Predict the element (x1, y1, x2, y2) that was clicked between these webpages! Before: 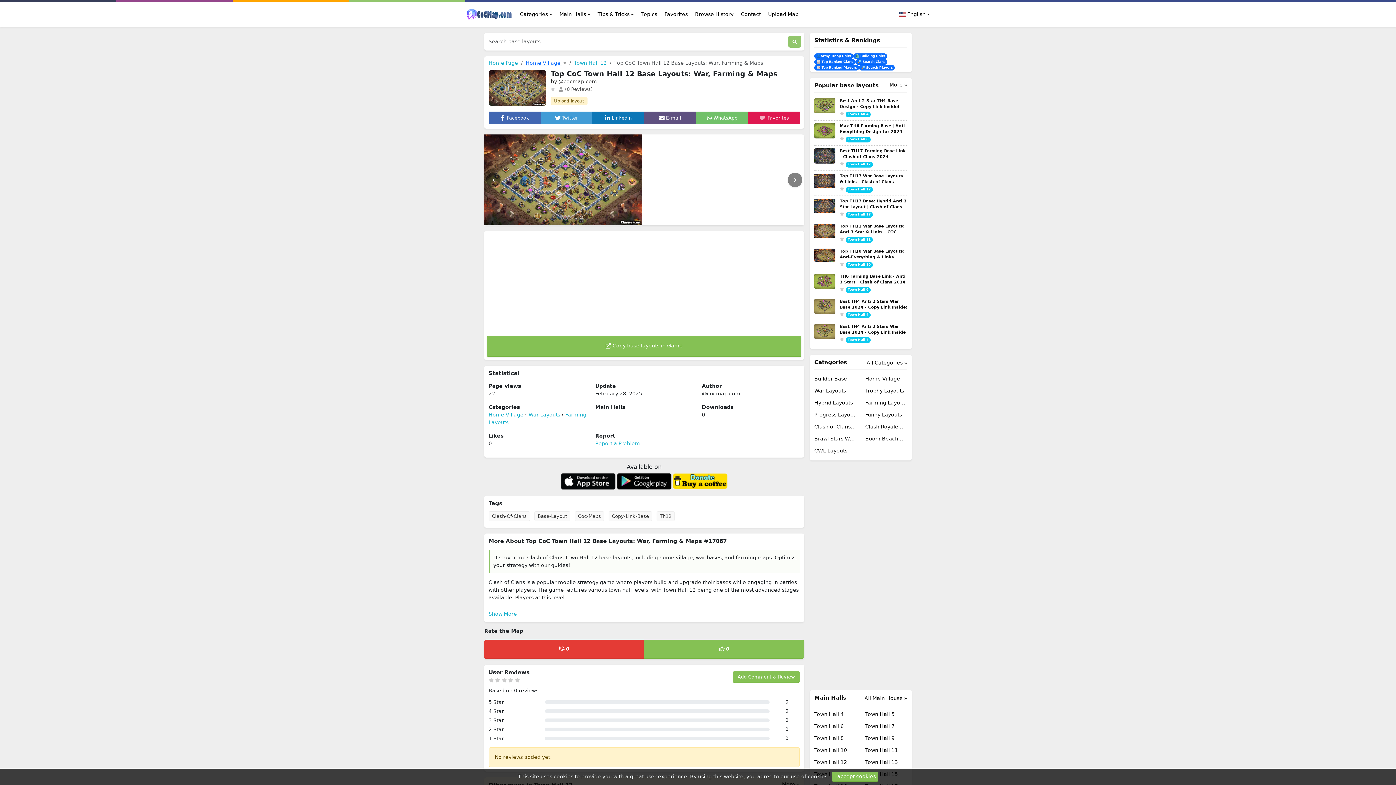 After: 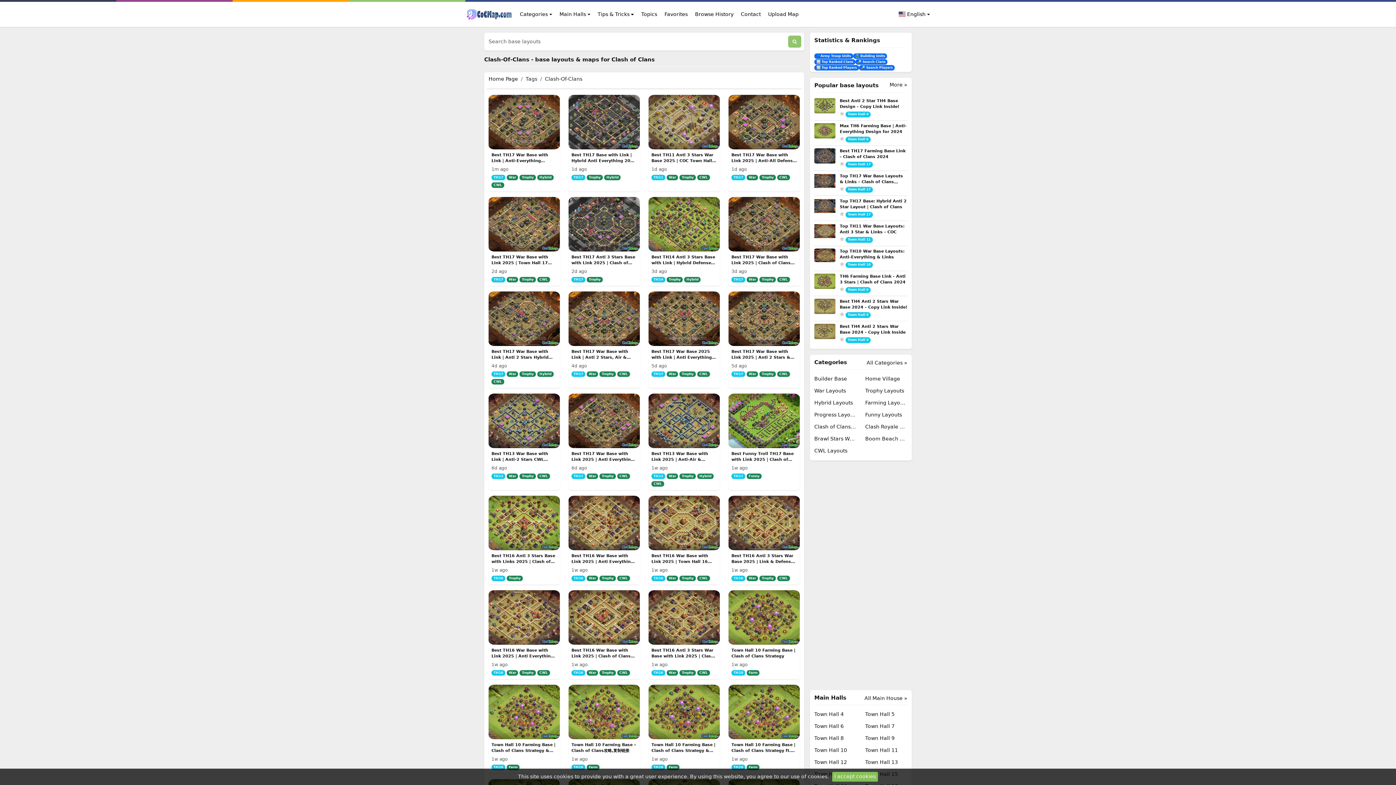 Action: label: Clash-Of-Clans bbox: (488, 511, 530, 521)